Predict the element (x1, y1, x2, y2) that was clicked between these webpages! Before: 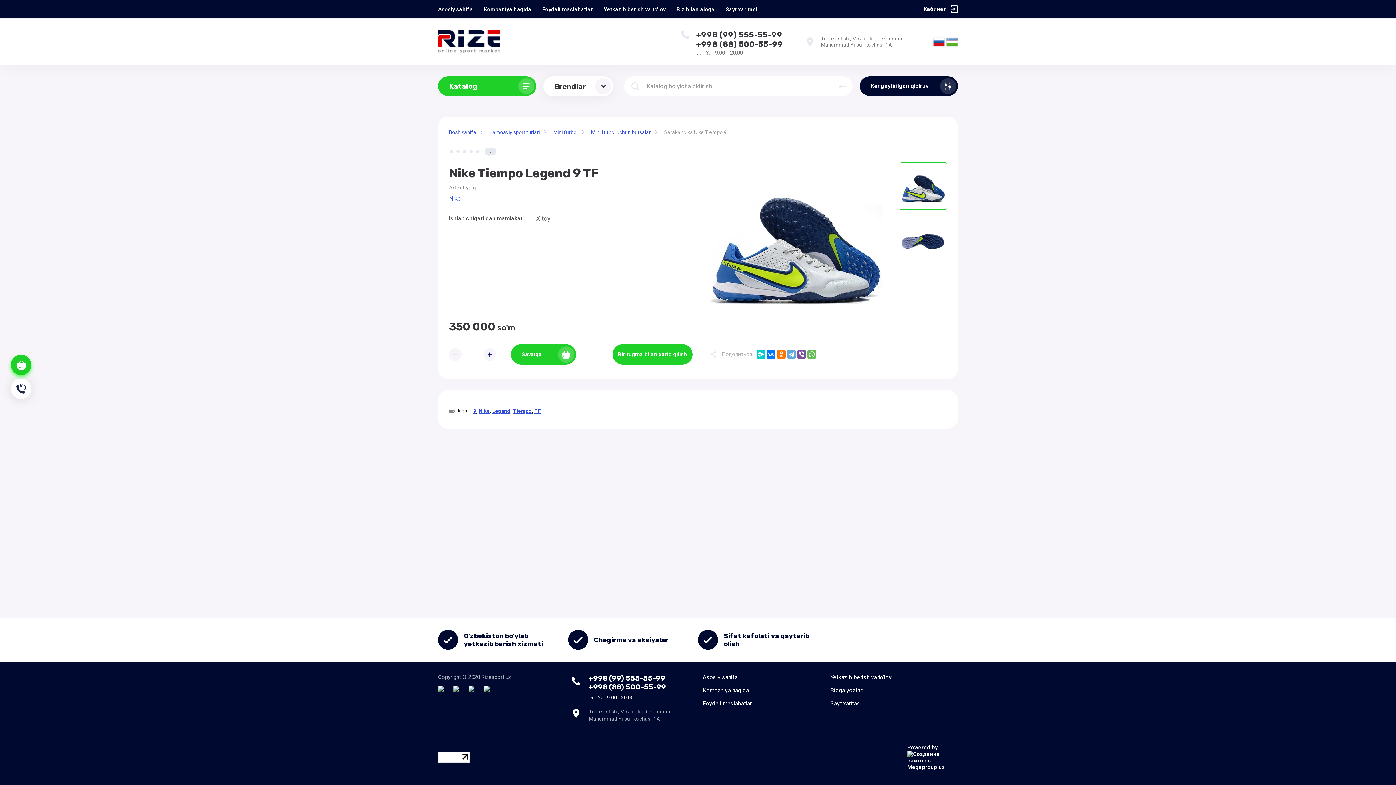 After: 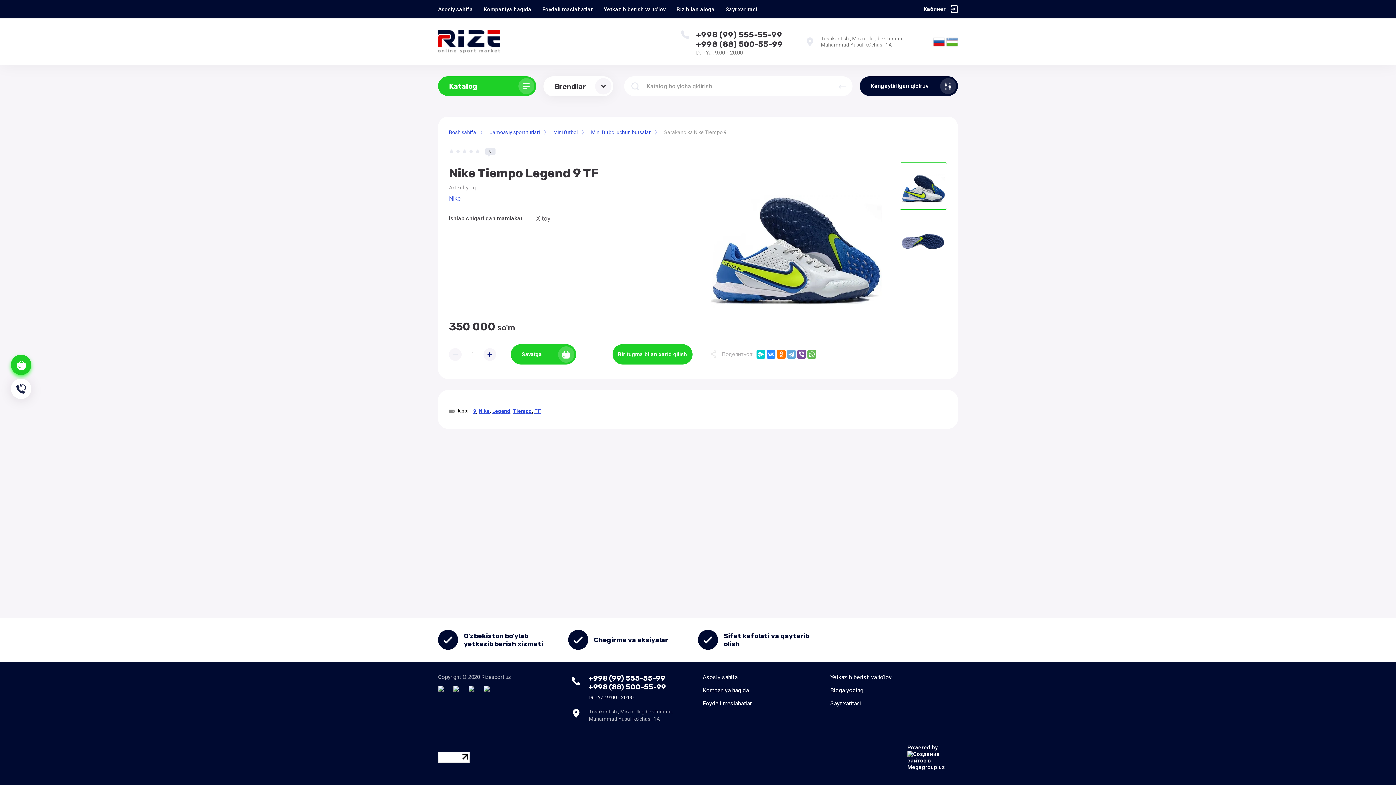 Action: bbox: (766, 350, 775, 358)